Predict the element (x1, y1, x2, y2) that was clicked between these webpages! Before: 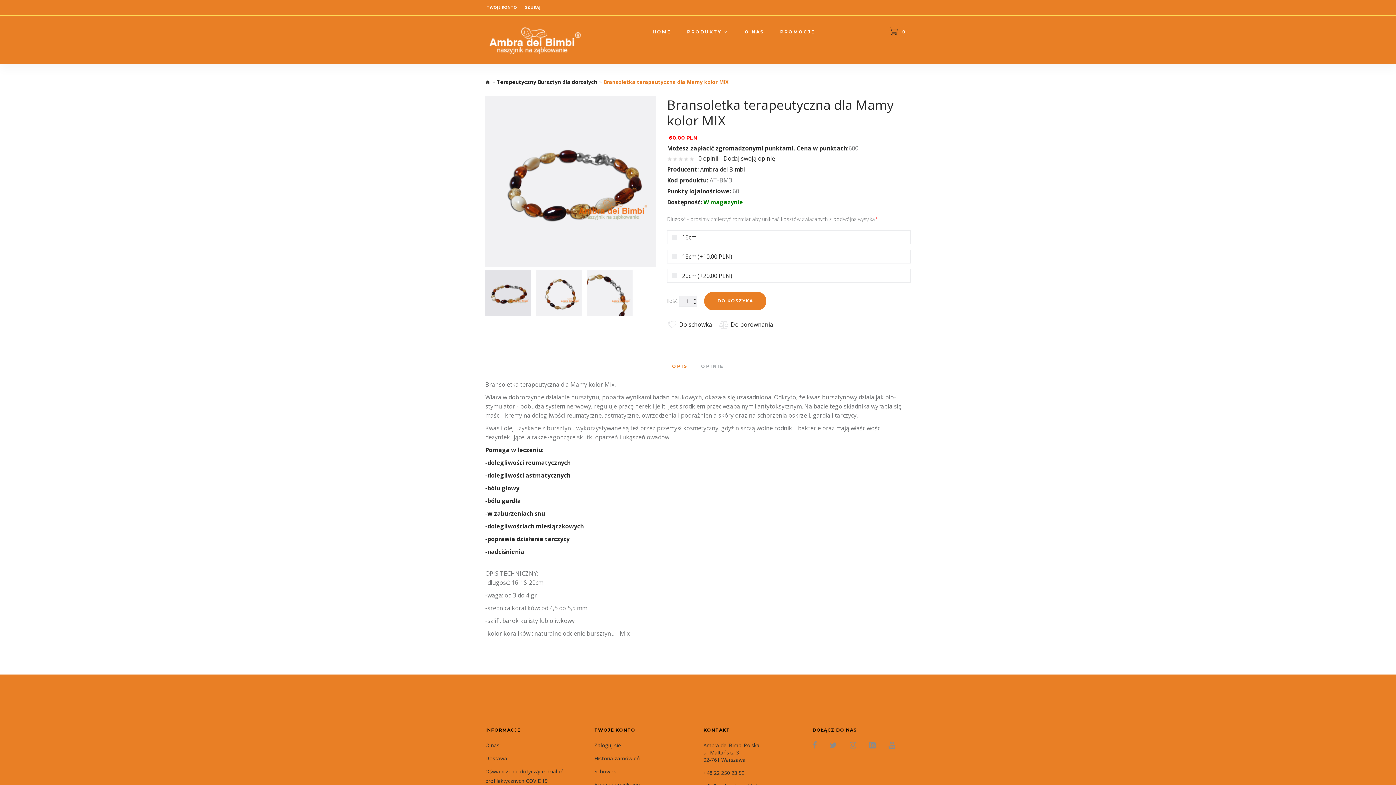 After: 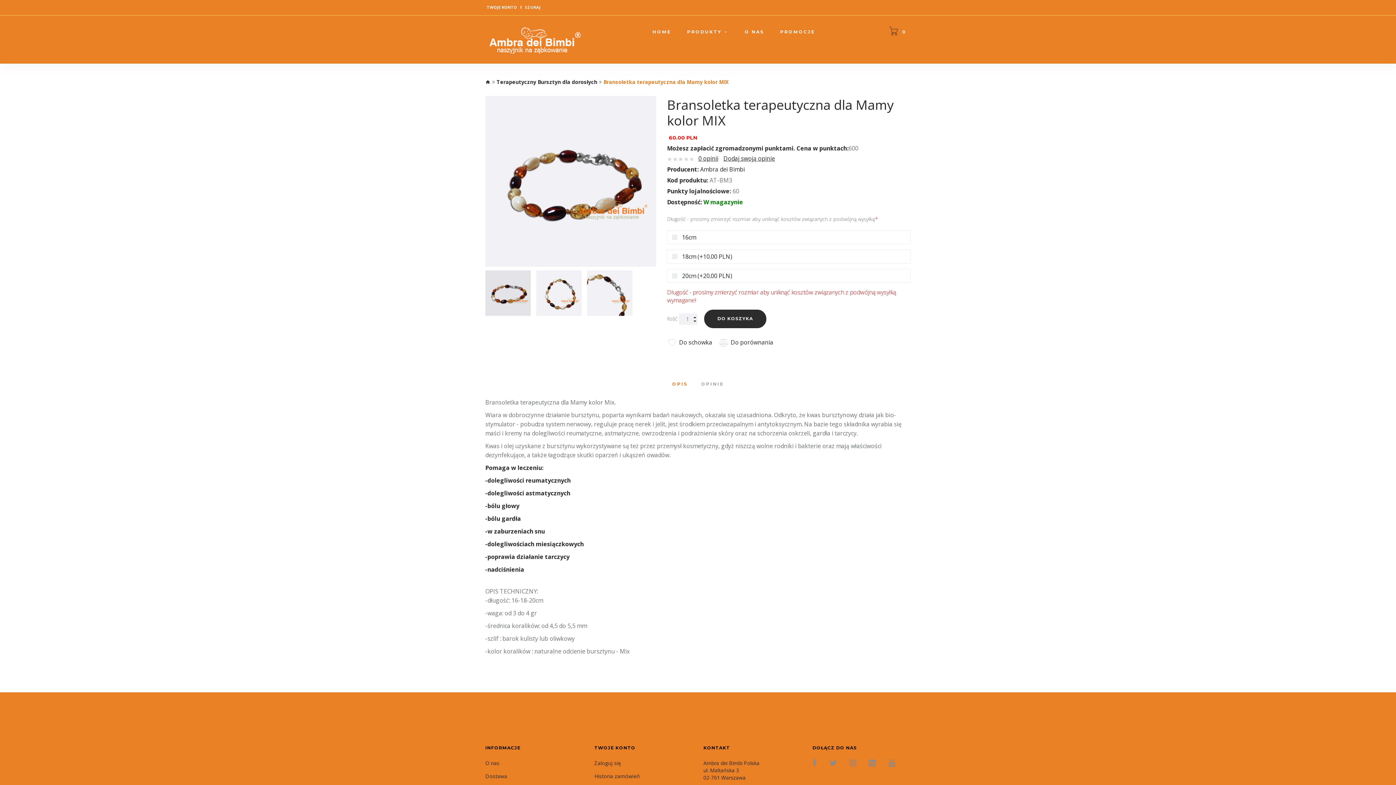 Action: label: DO KOSZYKA bbox: (704, 291, 766, 310)